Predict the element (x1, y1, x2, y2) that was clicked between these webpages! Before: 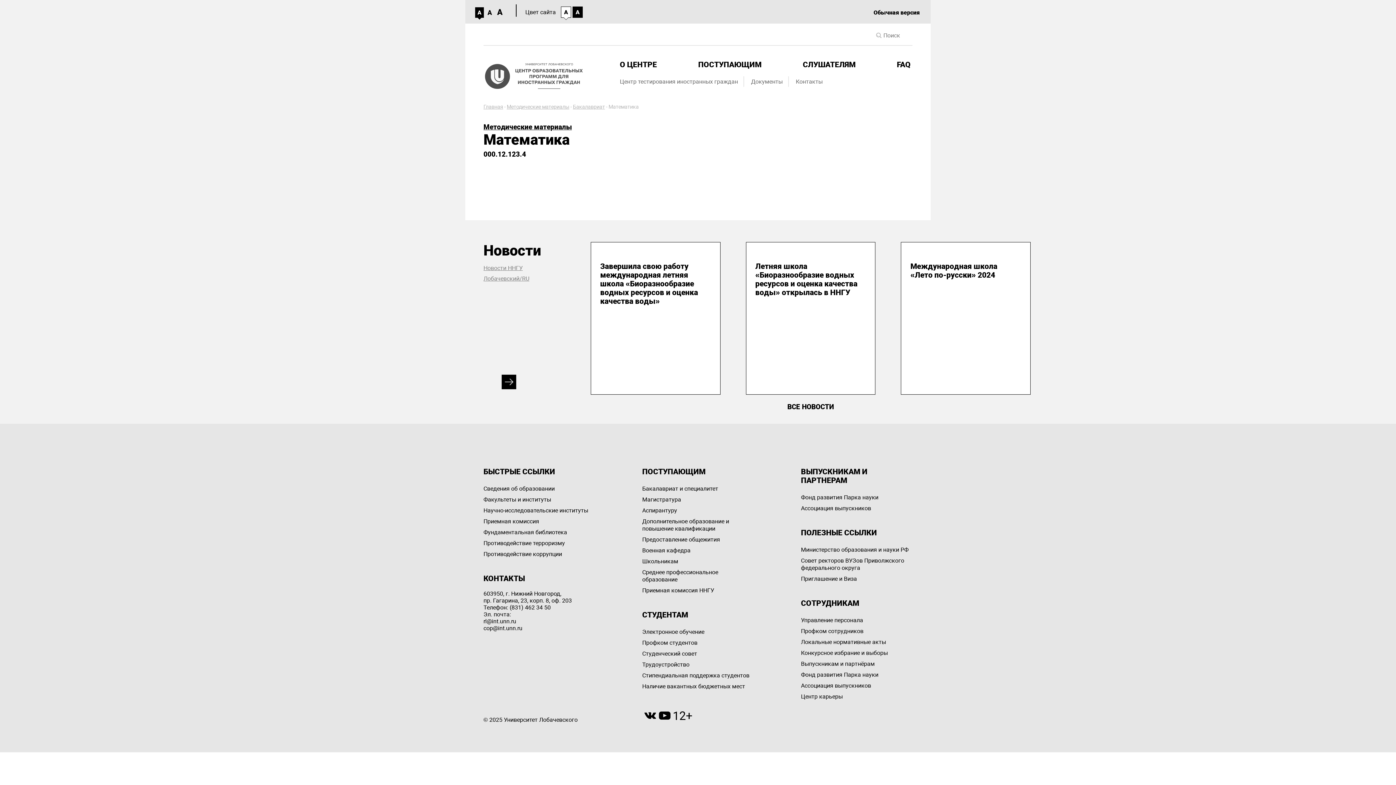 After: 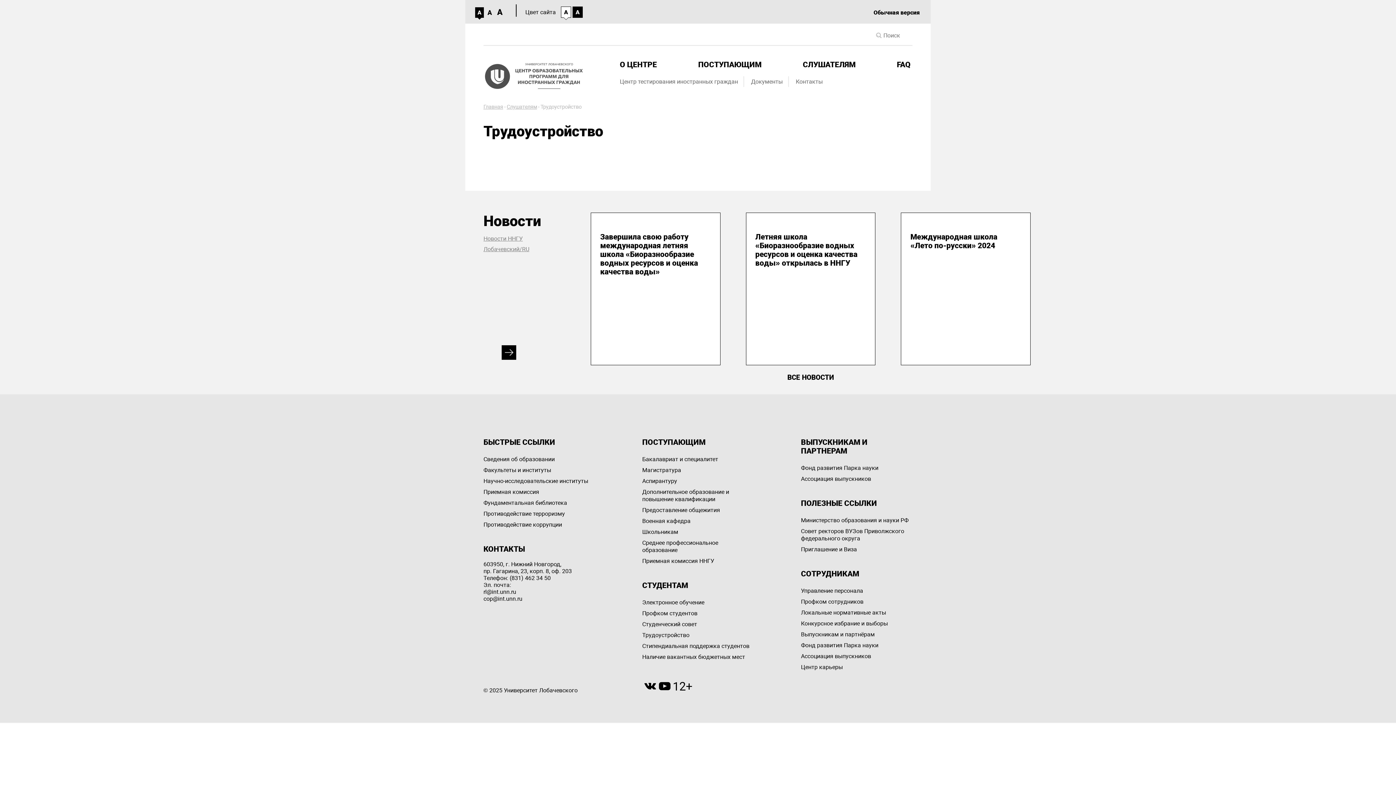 Action: label: Трудоустройство bbox: (642, 659, 753, 670)